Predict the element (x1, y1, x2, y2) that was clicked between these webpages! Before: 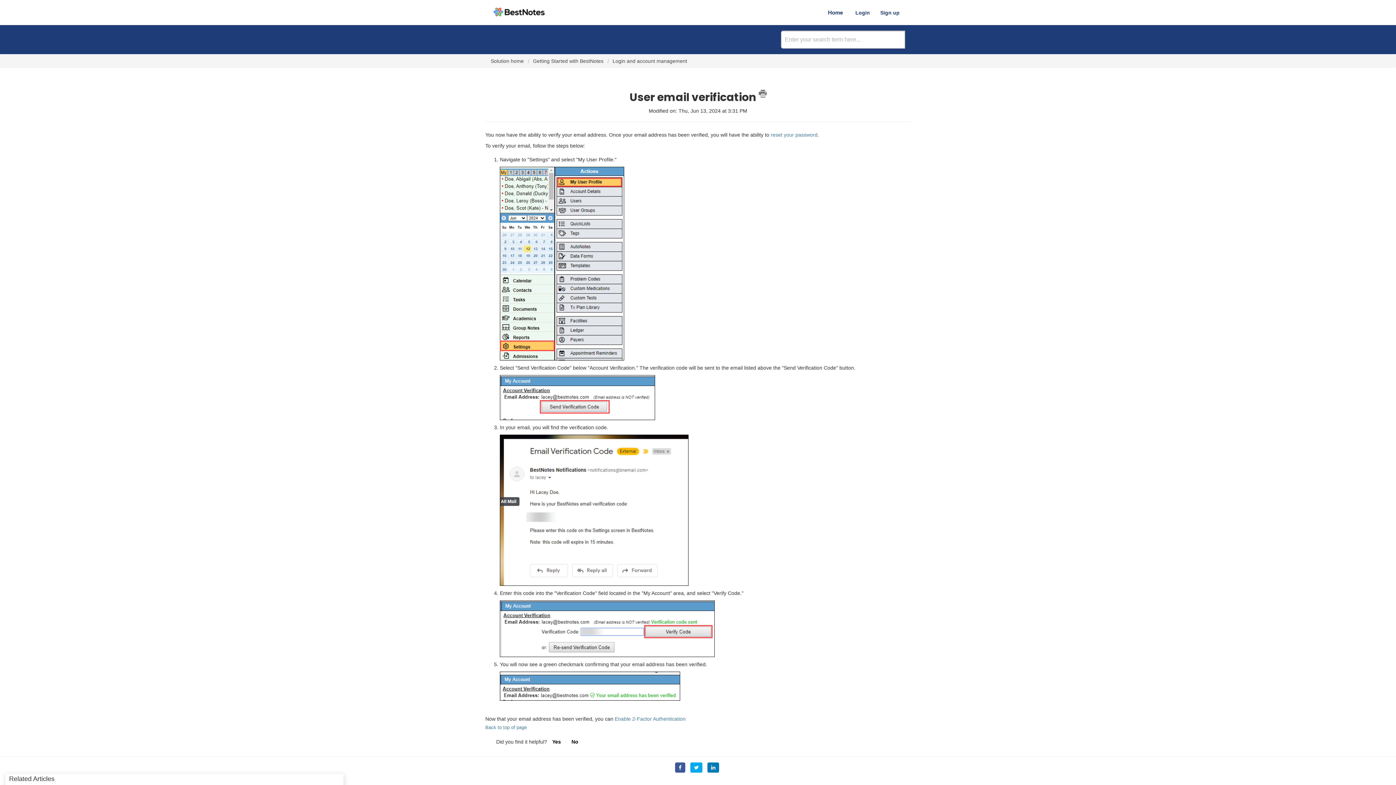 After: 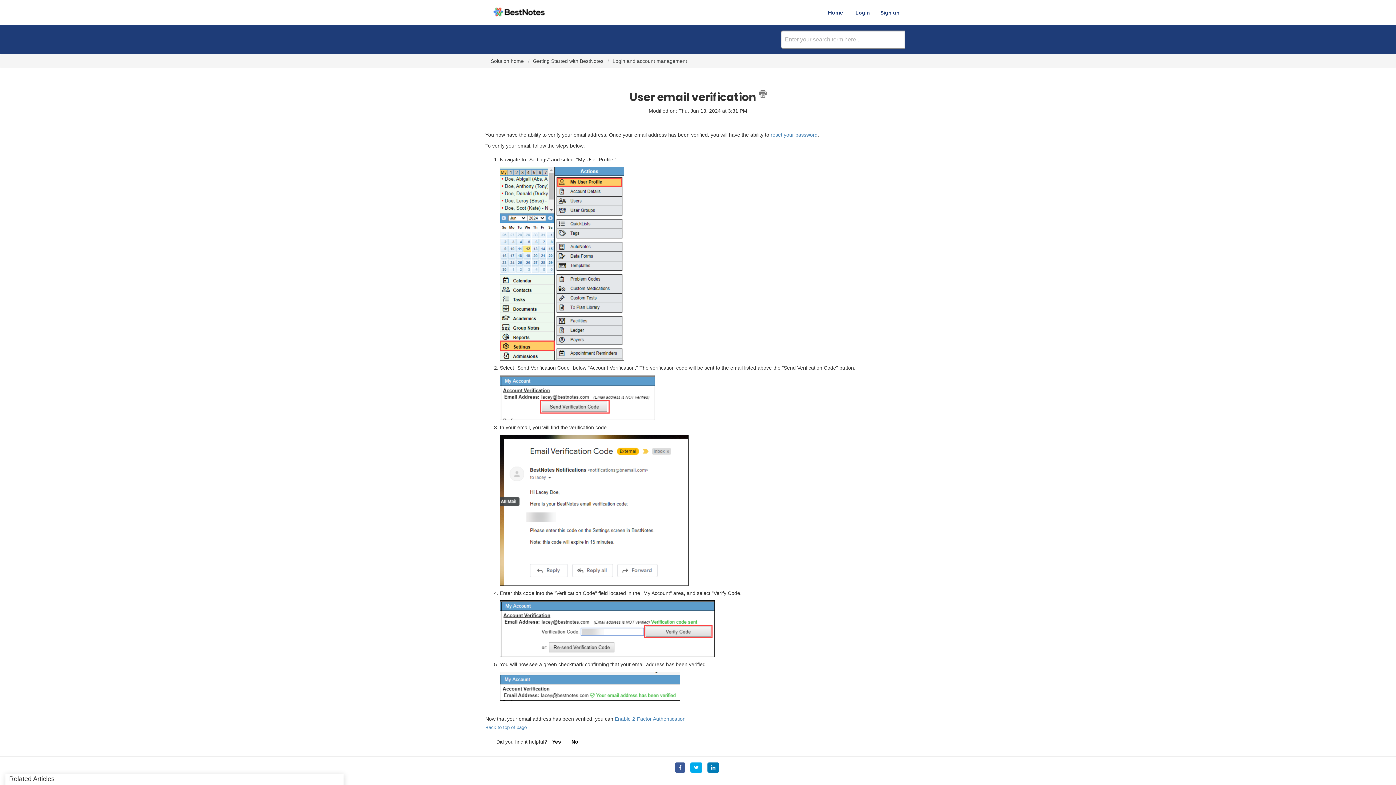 Action: bbox: (675, 765, 685, 770)